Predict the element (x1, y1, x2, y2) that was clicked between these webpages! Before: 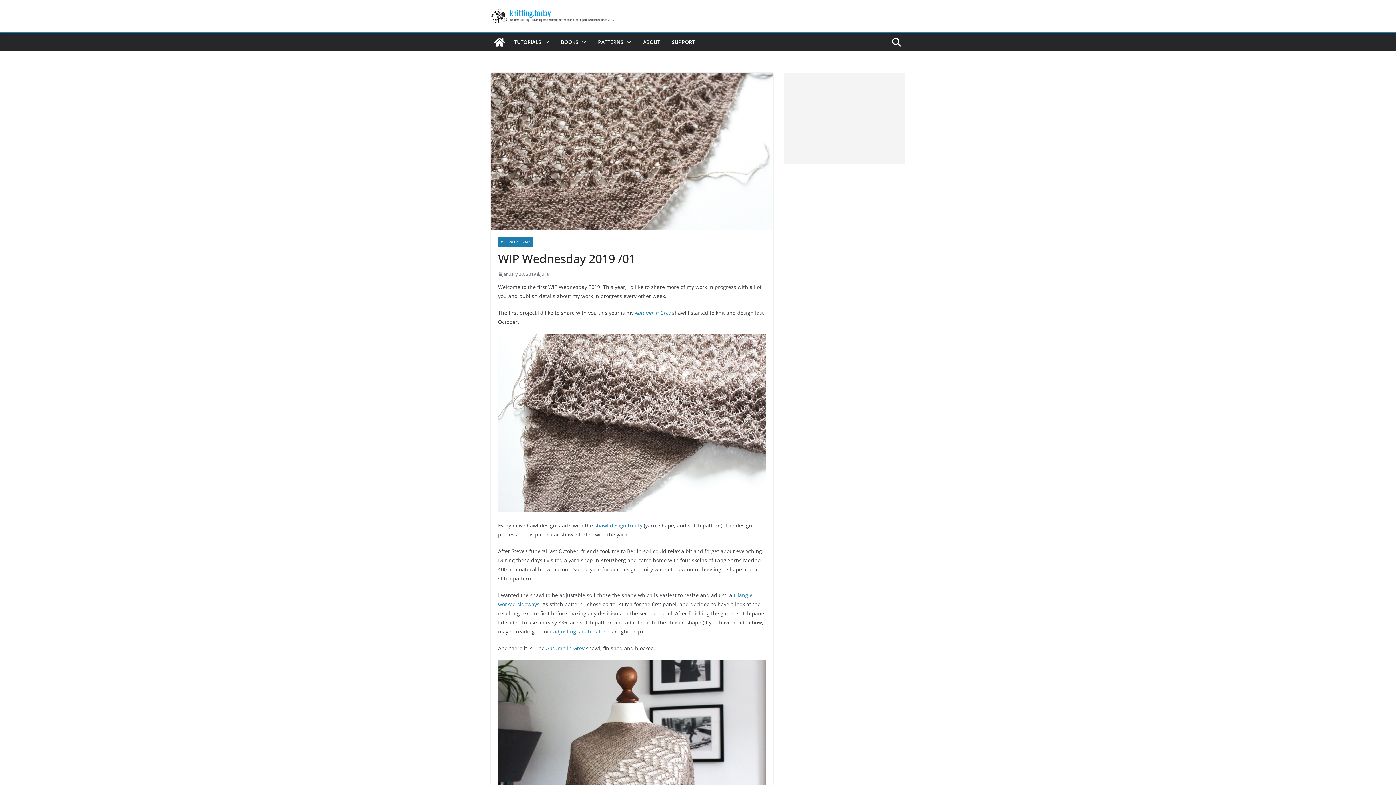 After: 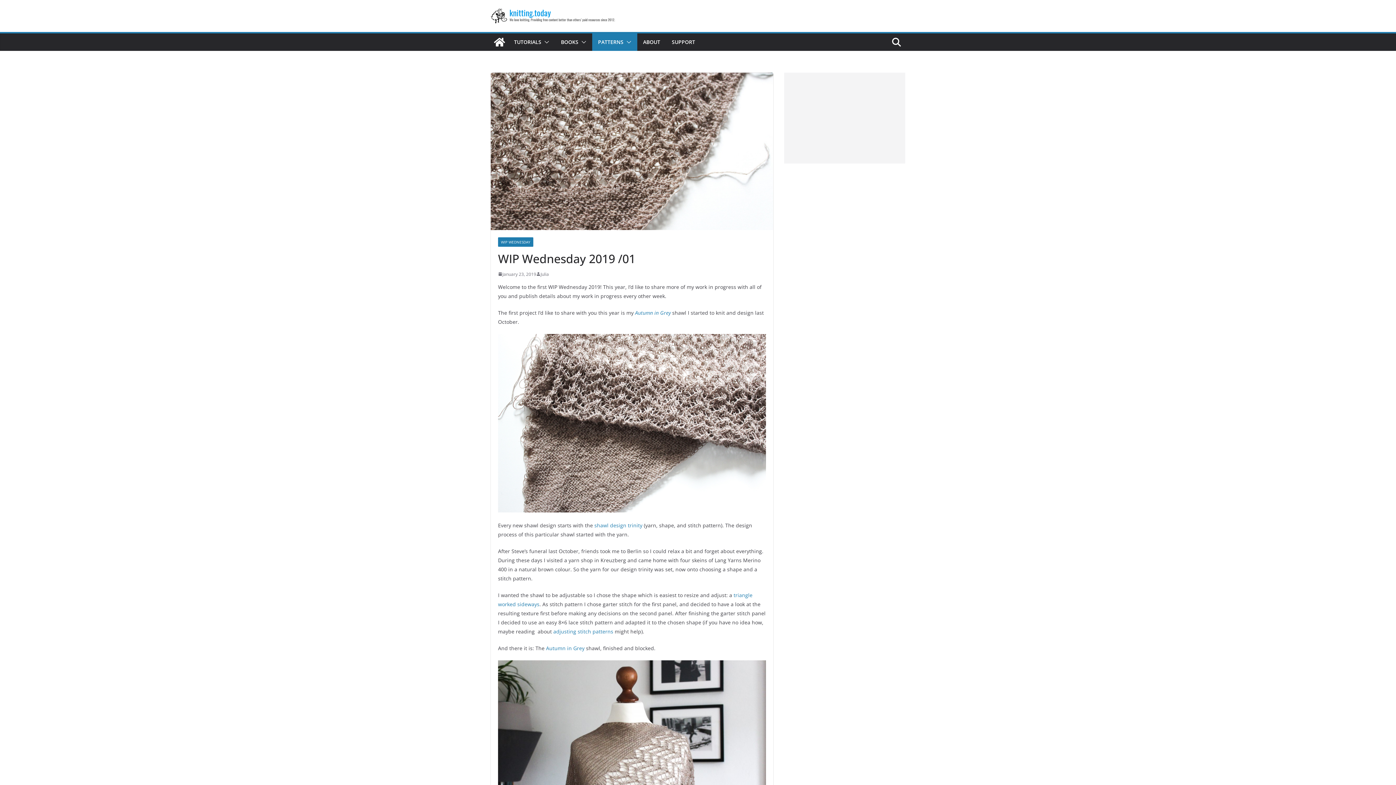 Action: bbox: (623, 37, 631, 47)